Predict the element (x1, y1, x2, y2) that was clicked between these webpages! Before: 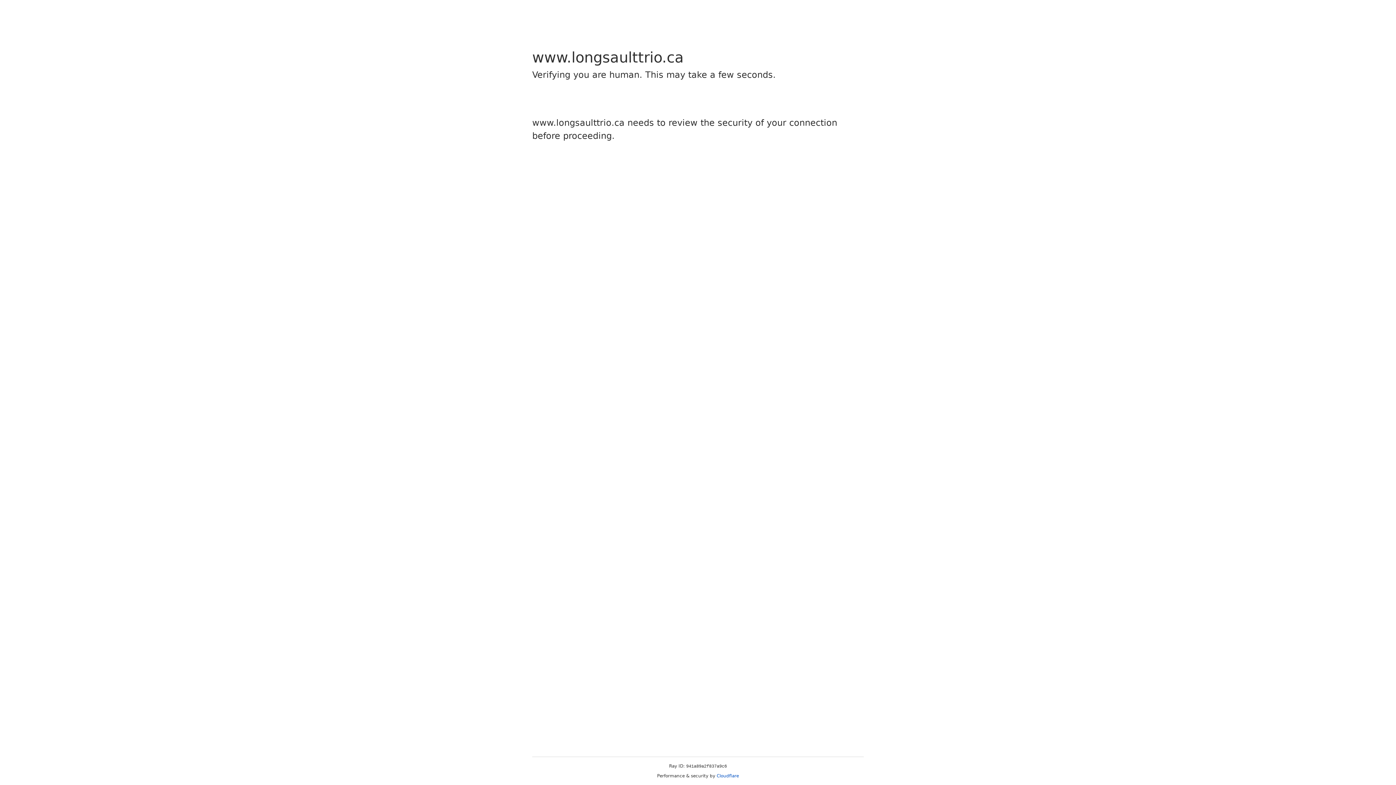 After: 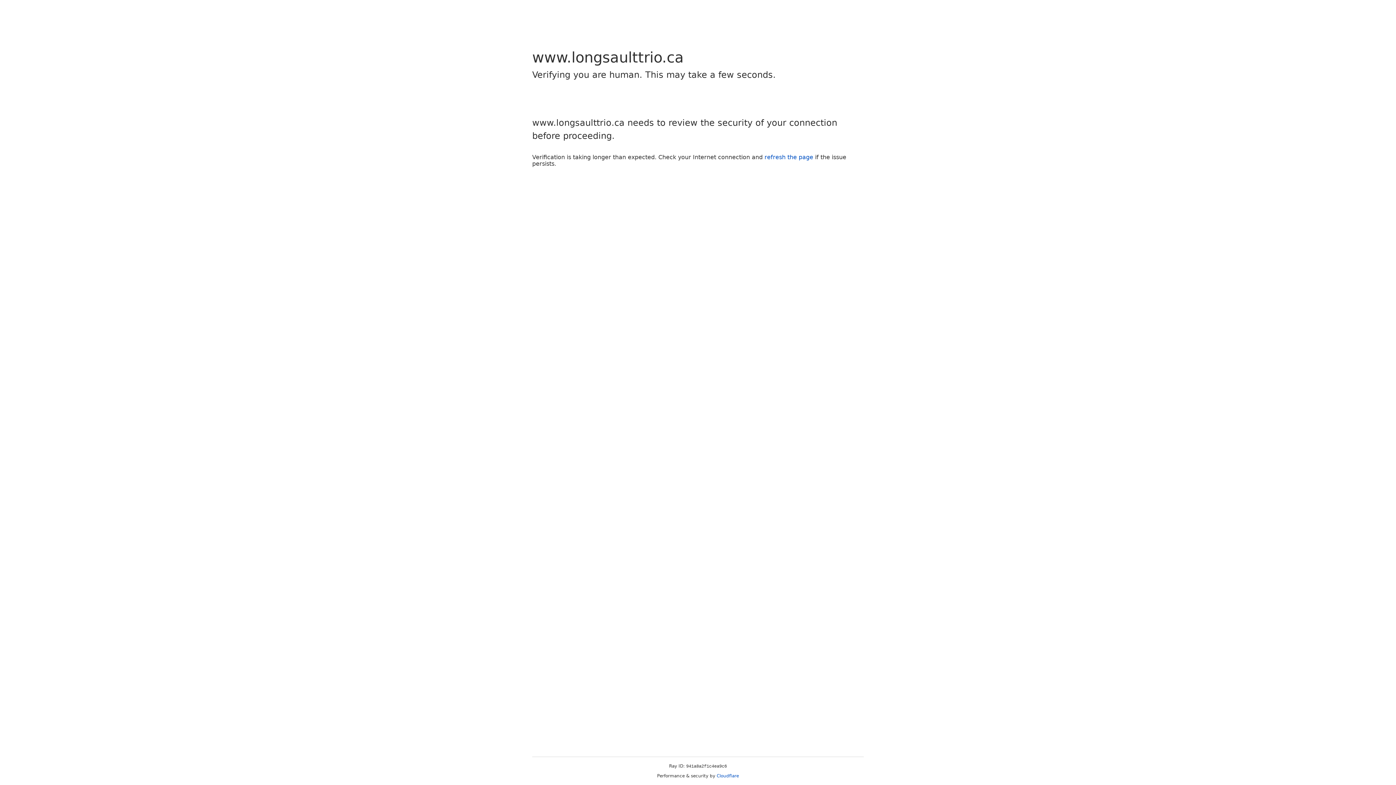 Action: label: Cloudflare bbox: (716, 773, 739, 778)